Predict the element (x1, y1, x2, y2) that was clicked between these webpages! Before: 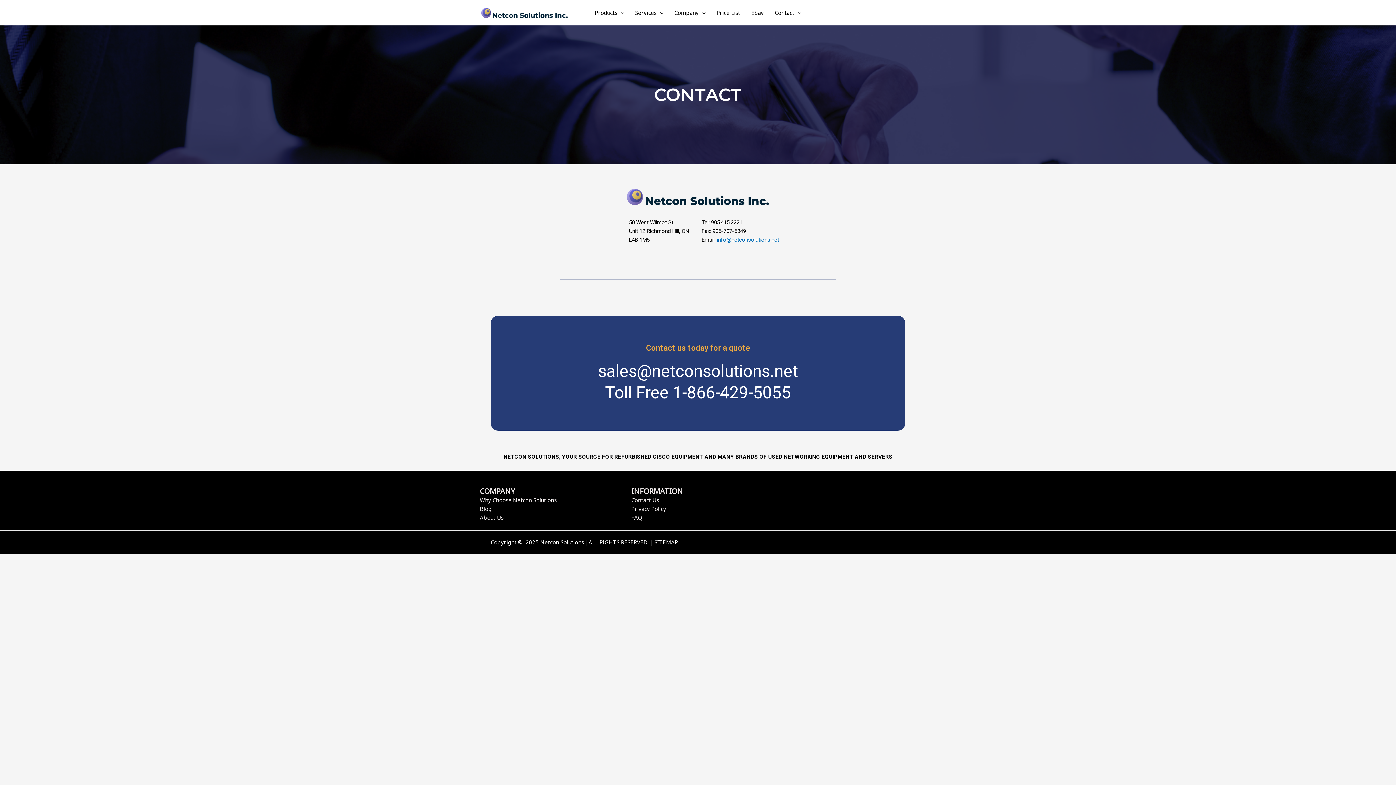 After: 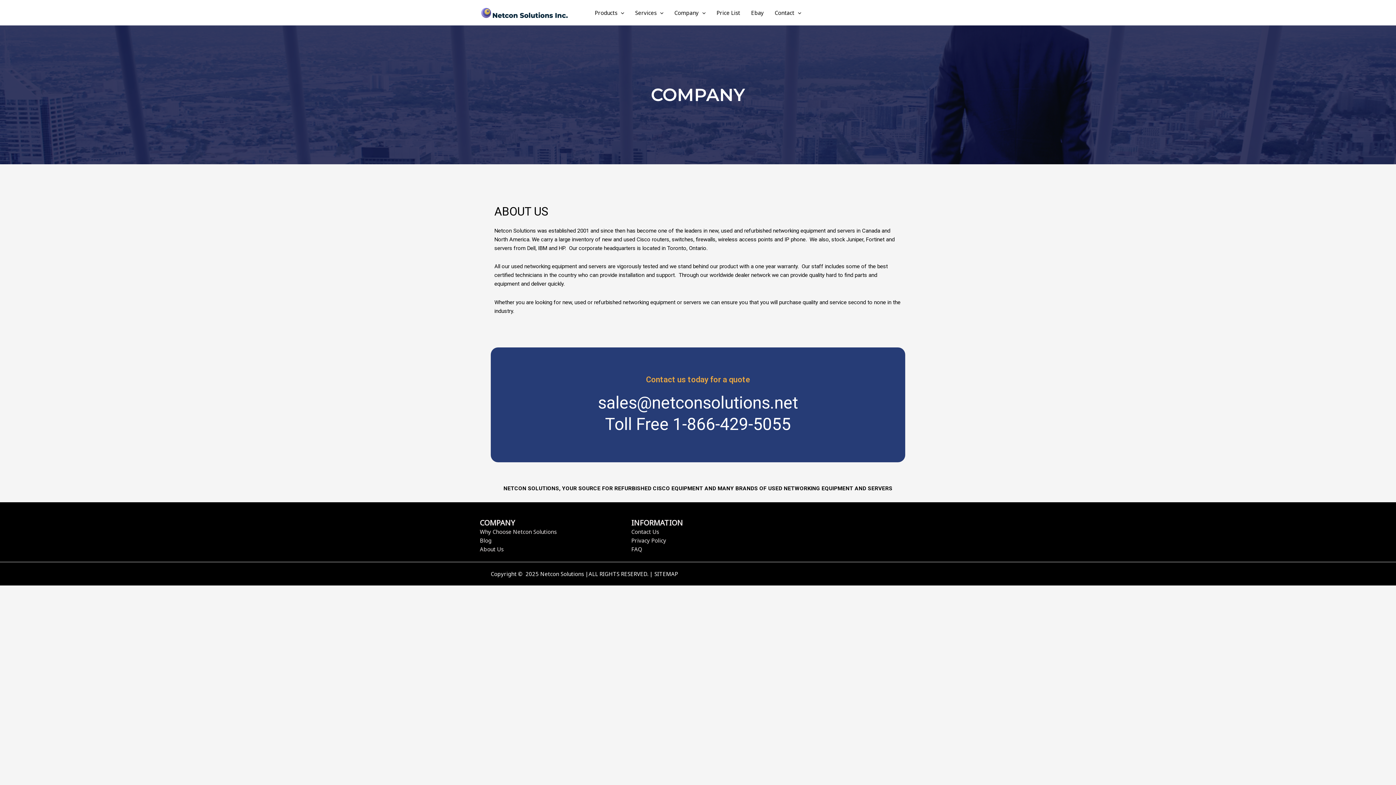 Action: bbox: (480, 514, 503, 521) label: About Us